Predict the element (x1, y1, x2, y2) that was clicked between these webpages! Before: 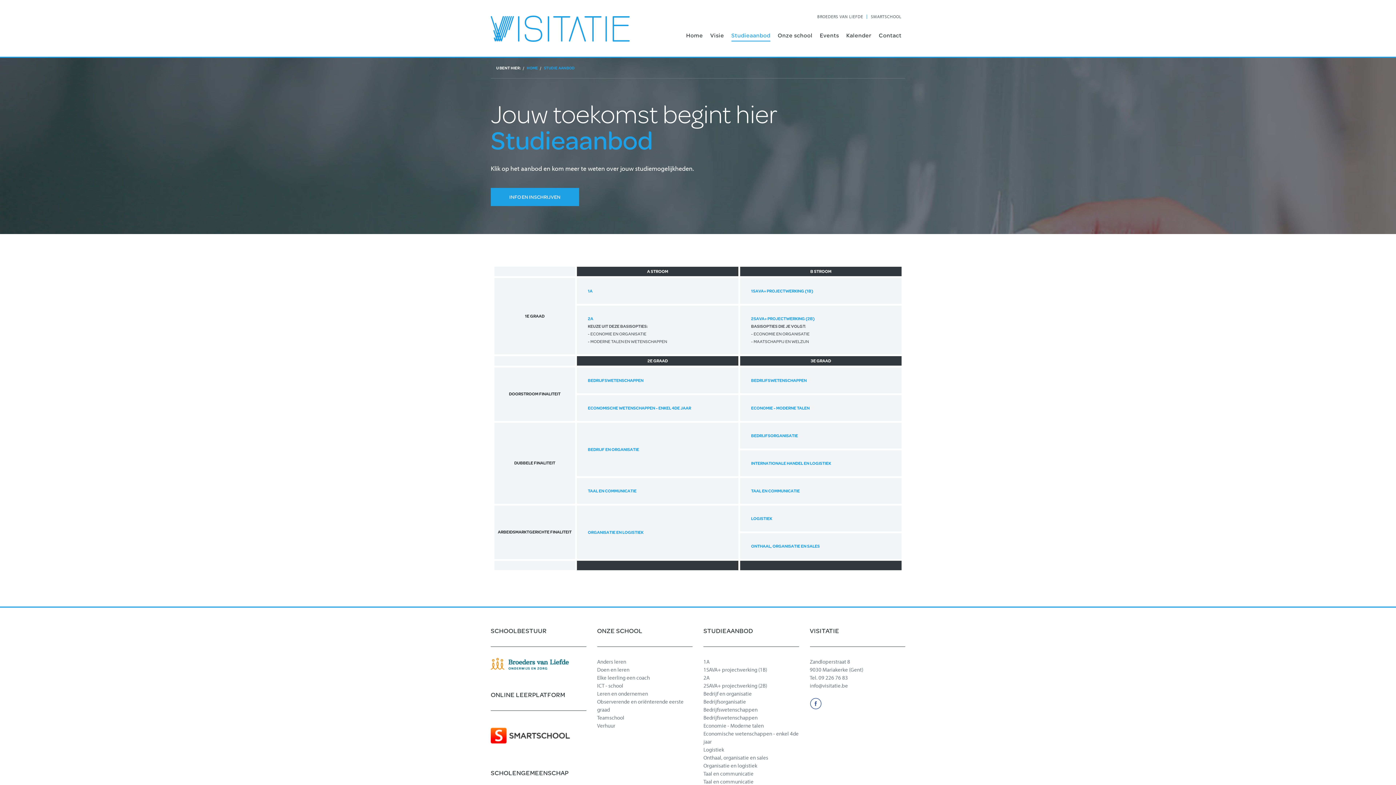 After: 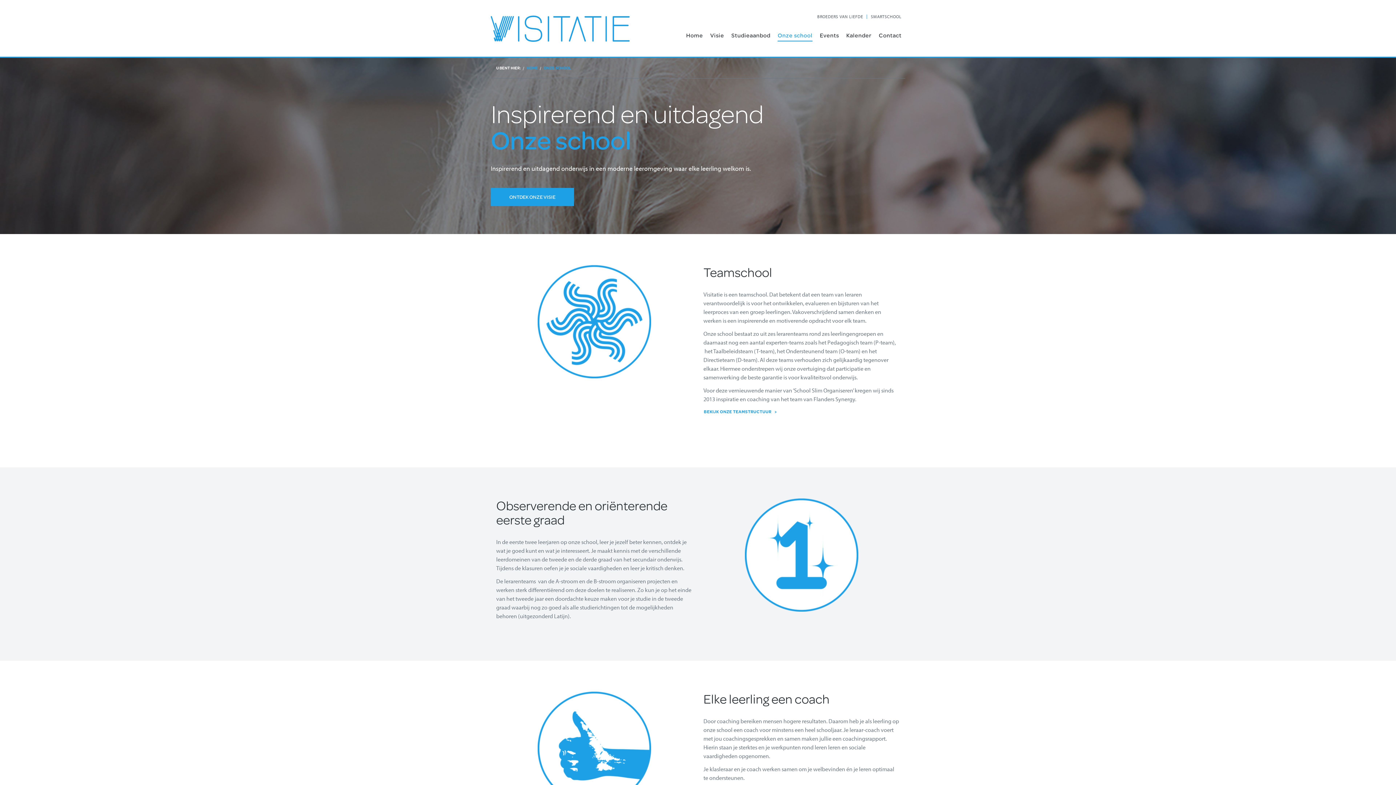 Action: bbox: (777, 28, 812, 40) label: Onze school